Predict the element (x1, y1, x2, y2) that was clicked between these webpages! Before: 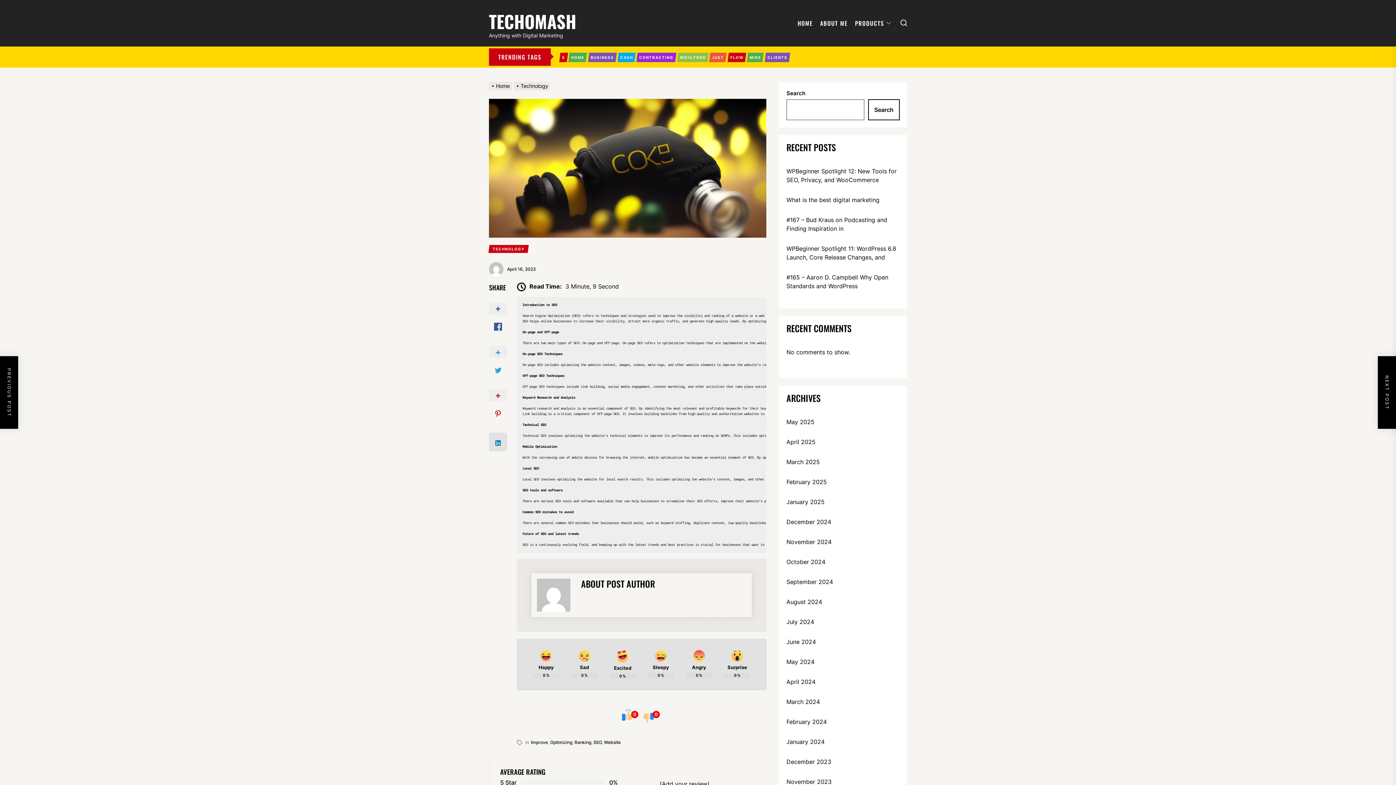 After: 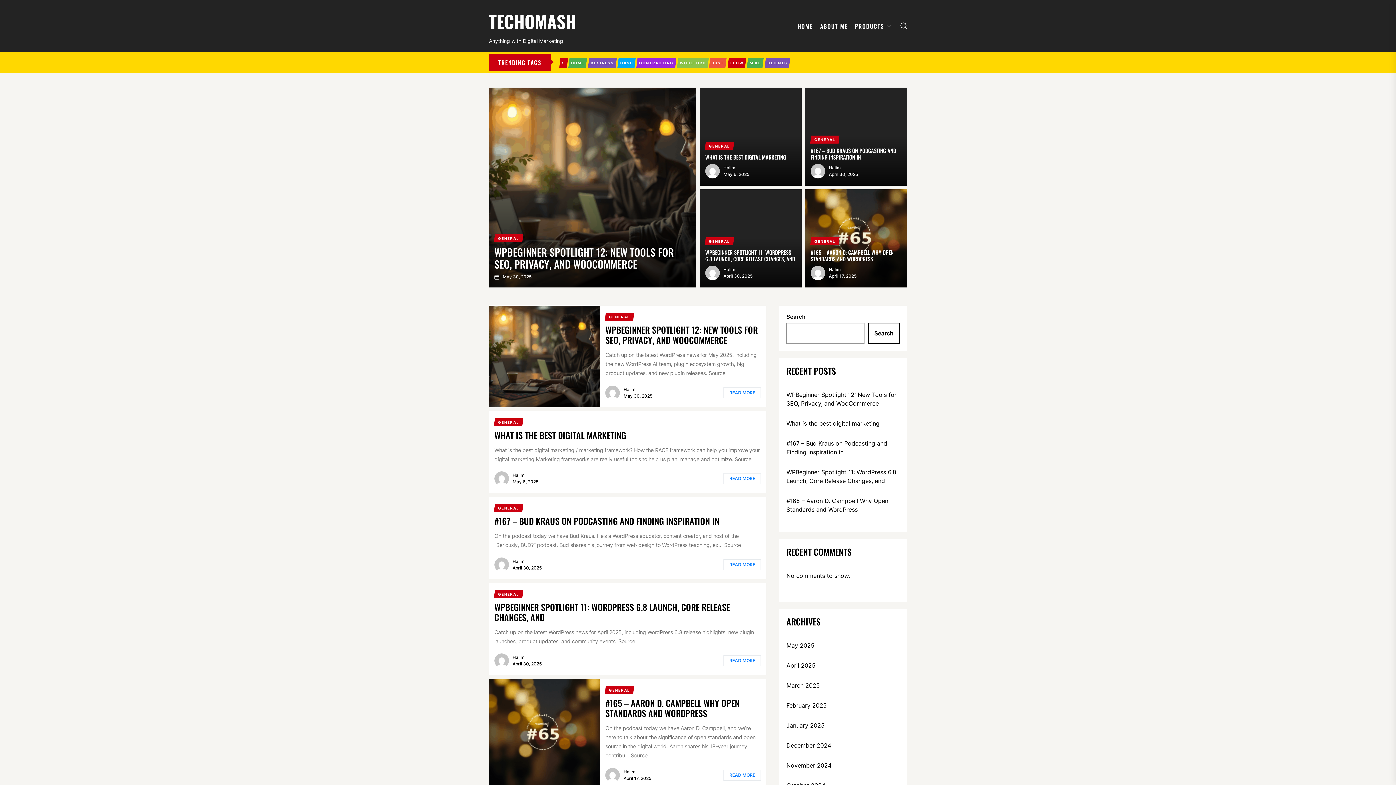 Action: bbox: (786, 537, 831, 546) label: November 2024